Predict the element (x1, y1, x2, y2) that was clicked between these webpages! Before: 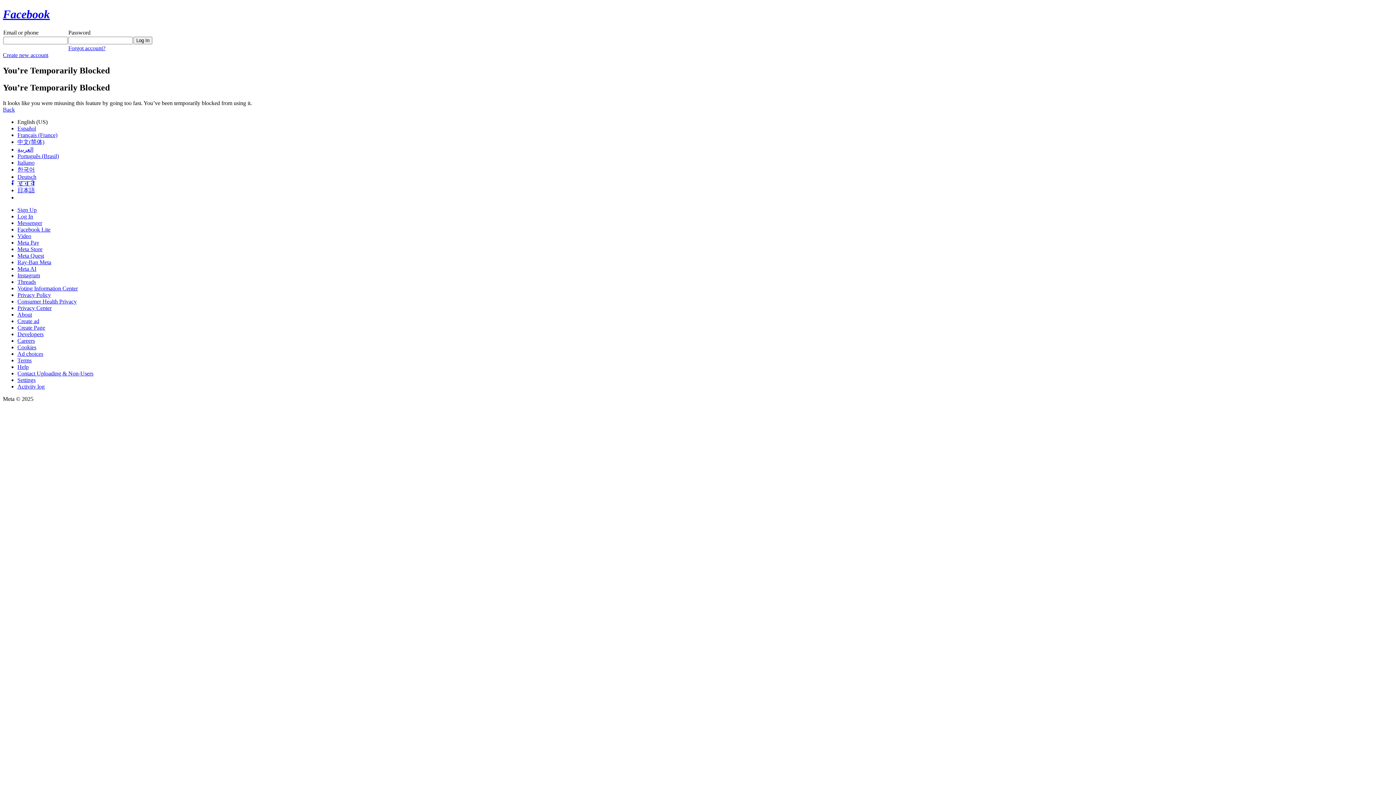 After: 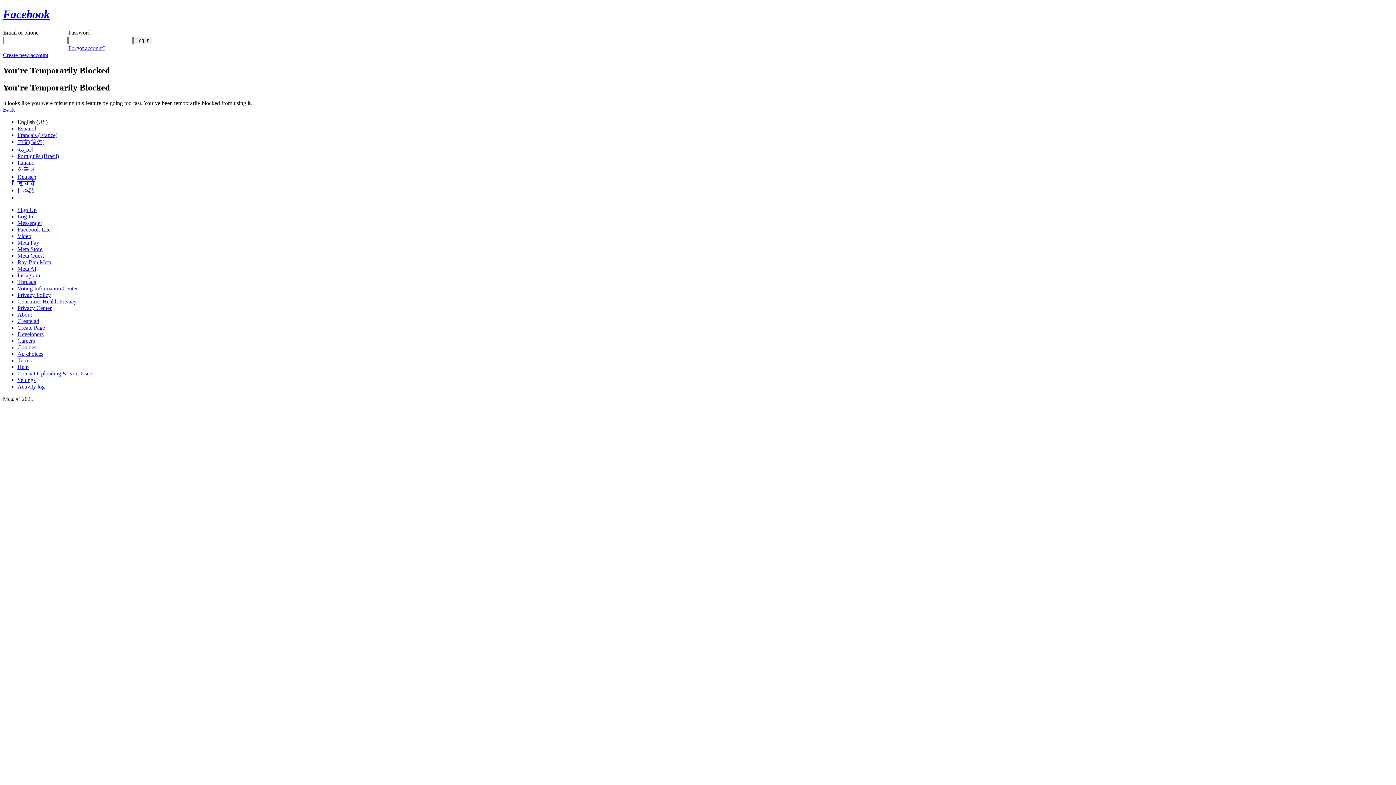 Action: bbox: (17, 252, 44, 258) label: Meta Quest